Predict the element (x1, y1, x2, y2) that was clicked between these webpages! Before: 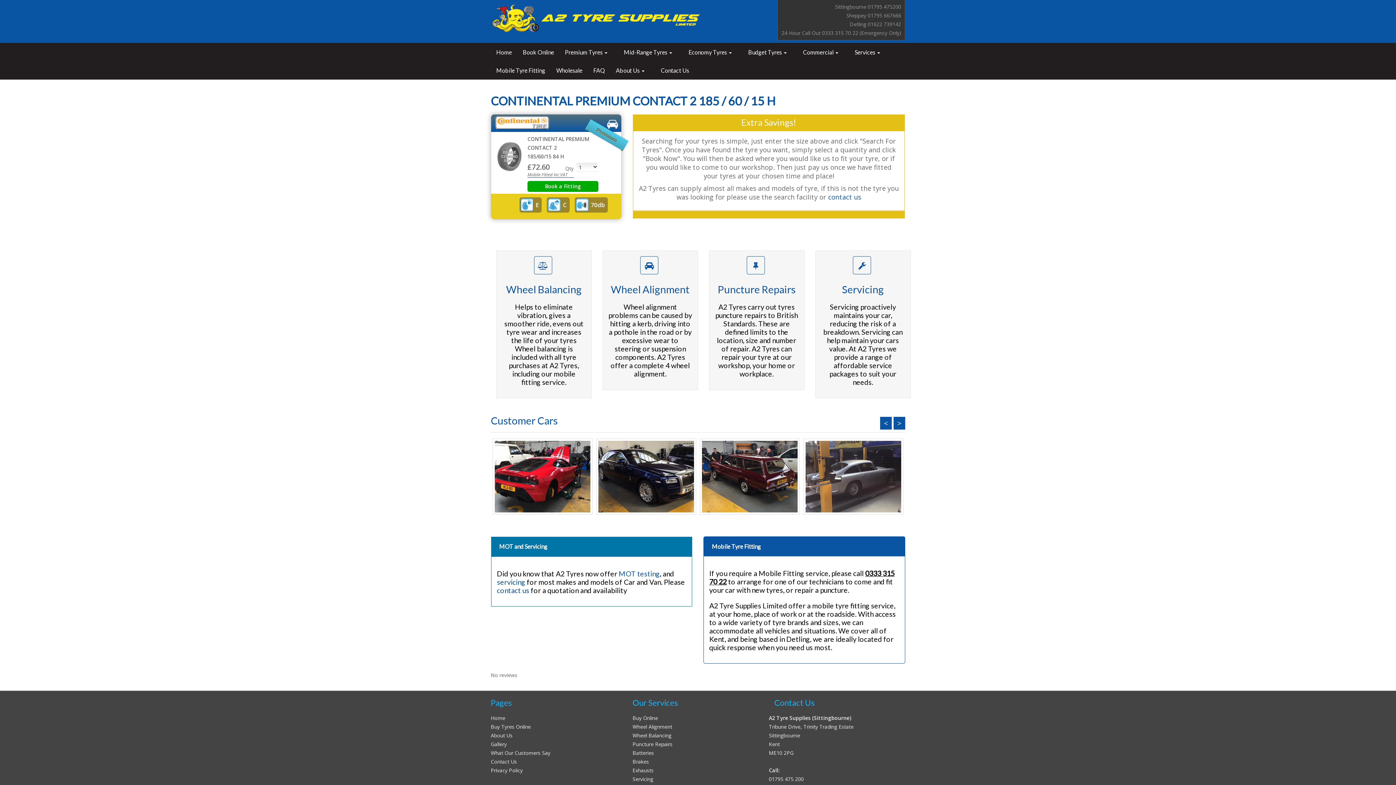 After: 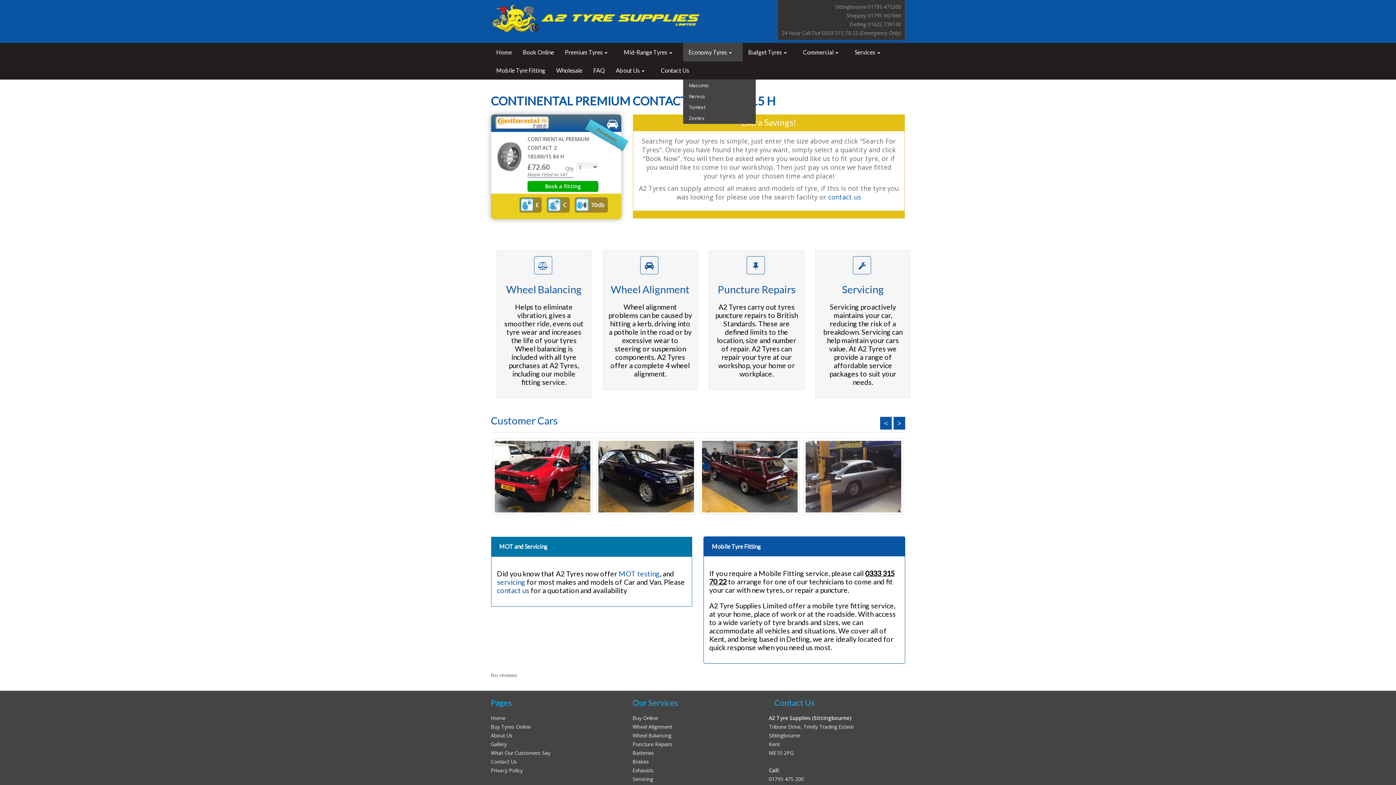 Action: label: Economy Tyres  bbox: (683, 42, 742, 61)